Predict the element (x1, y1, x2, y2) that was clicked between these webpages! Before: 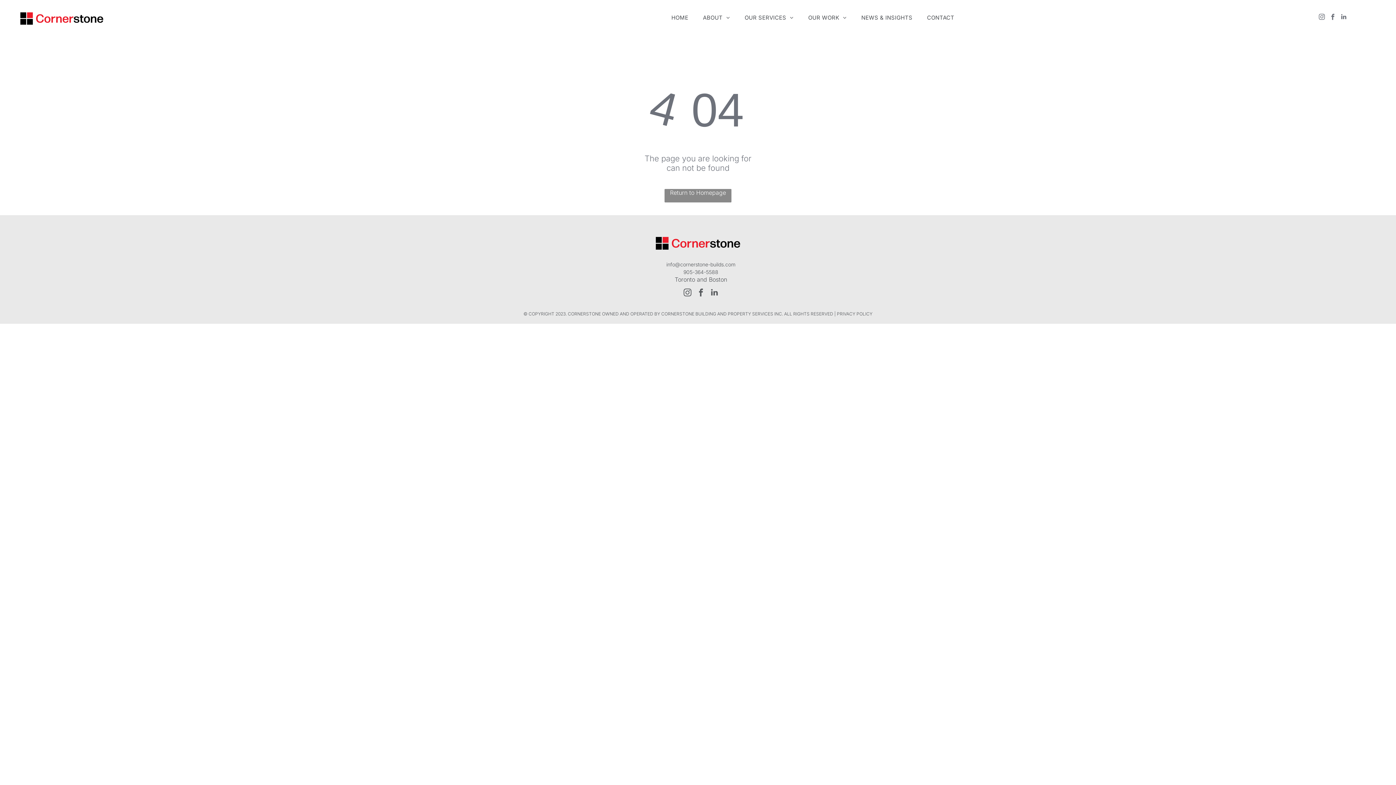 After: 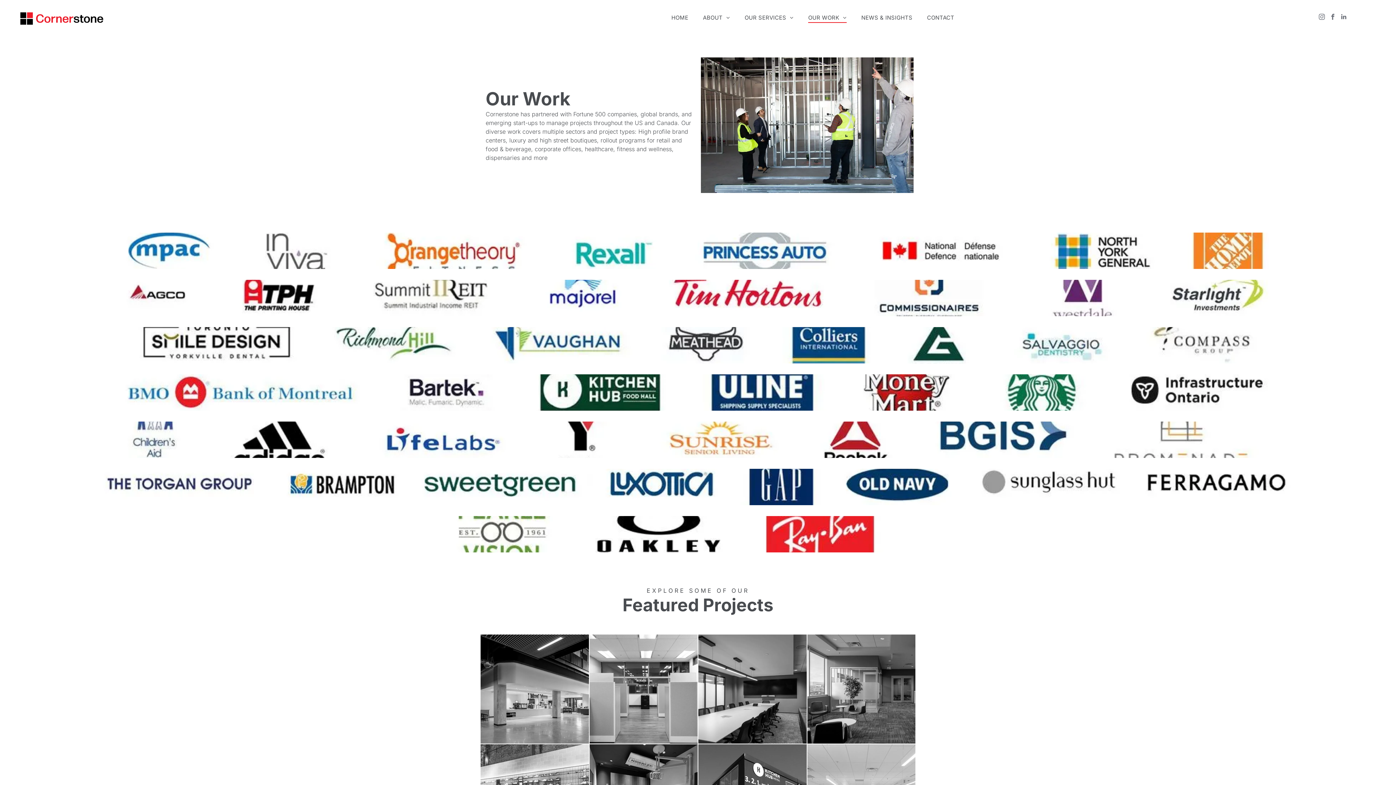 Action: label: OUR WORK bbox: (801, 12, 854, 22)